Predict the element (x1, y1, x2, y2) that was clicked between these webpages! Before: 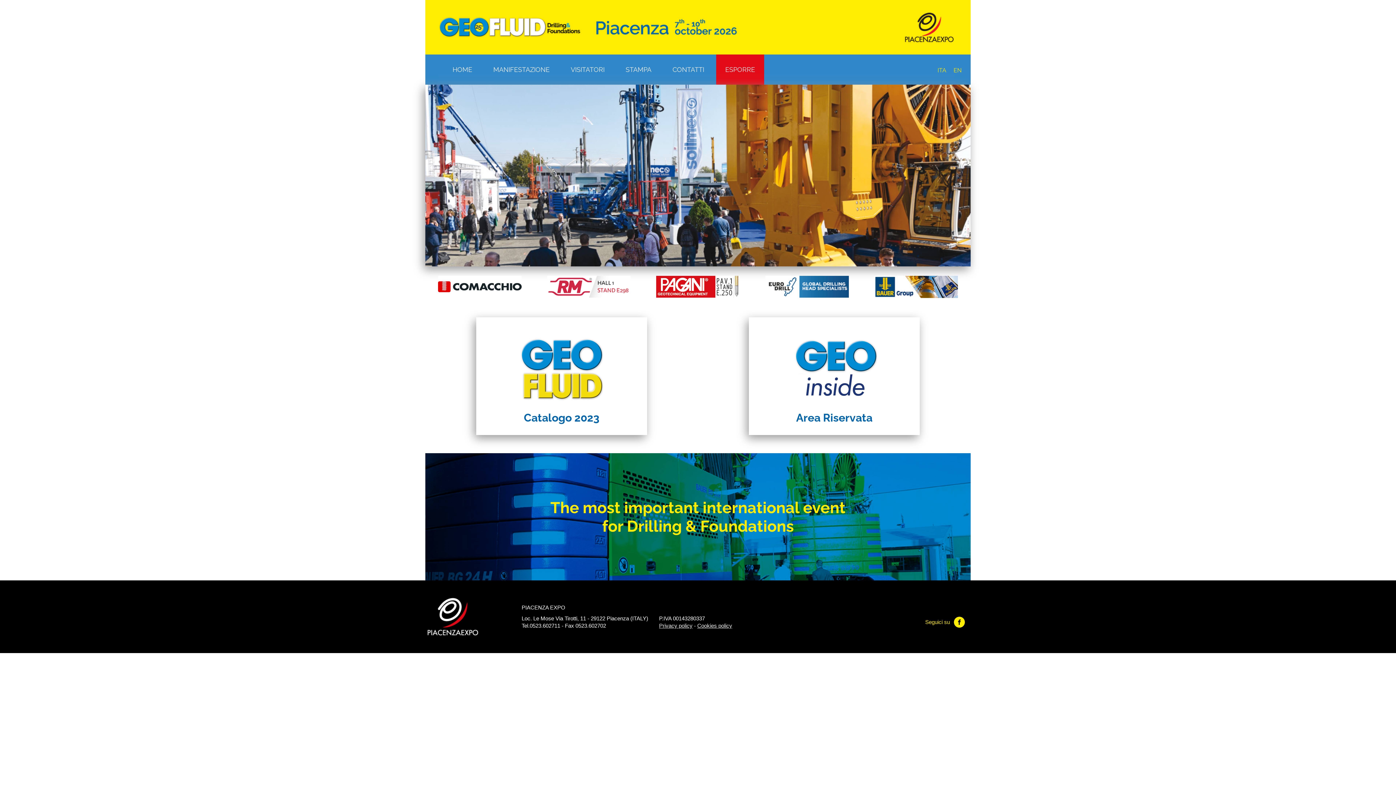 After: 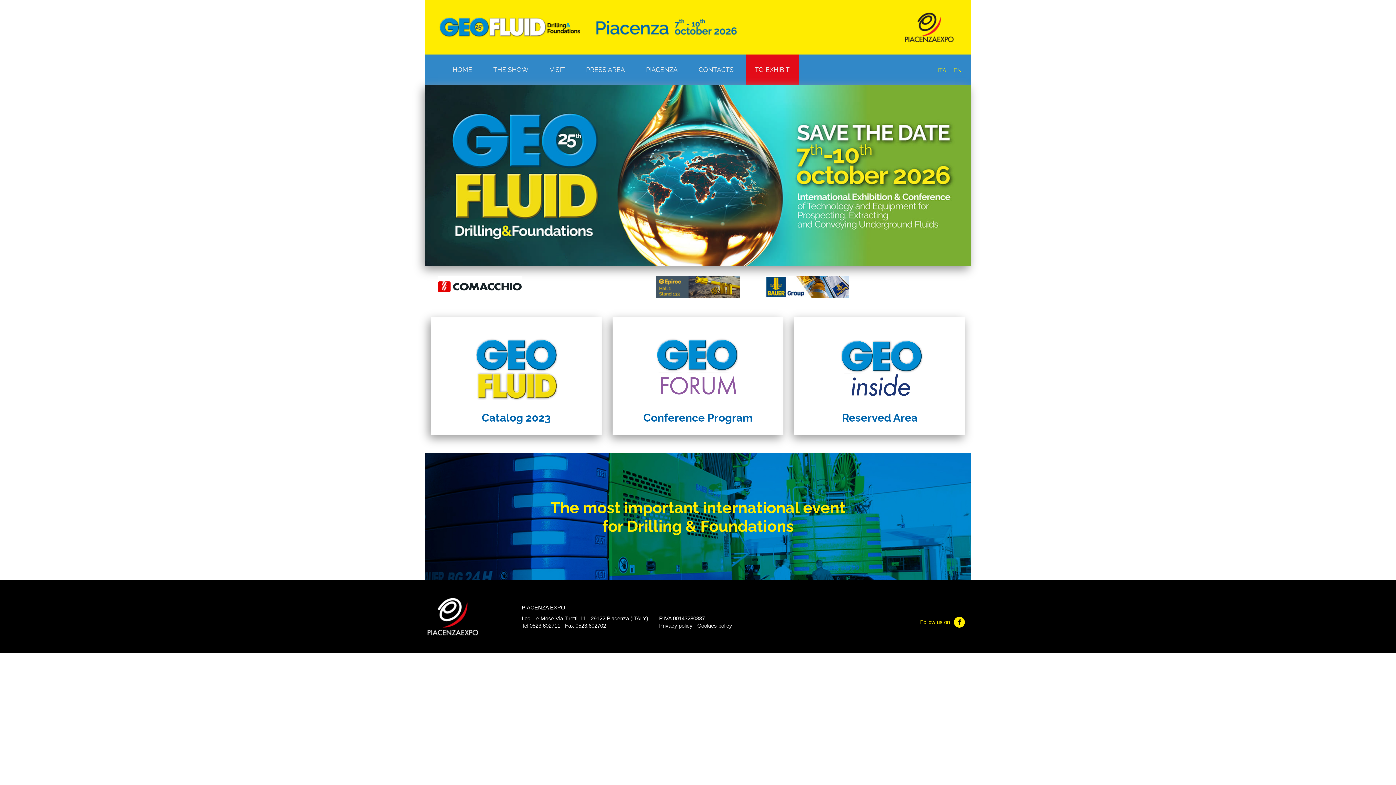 Action: label: EN bbox: (952, 56, 970, 84)